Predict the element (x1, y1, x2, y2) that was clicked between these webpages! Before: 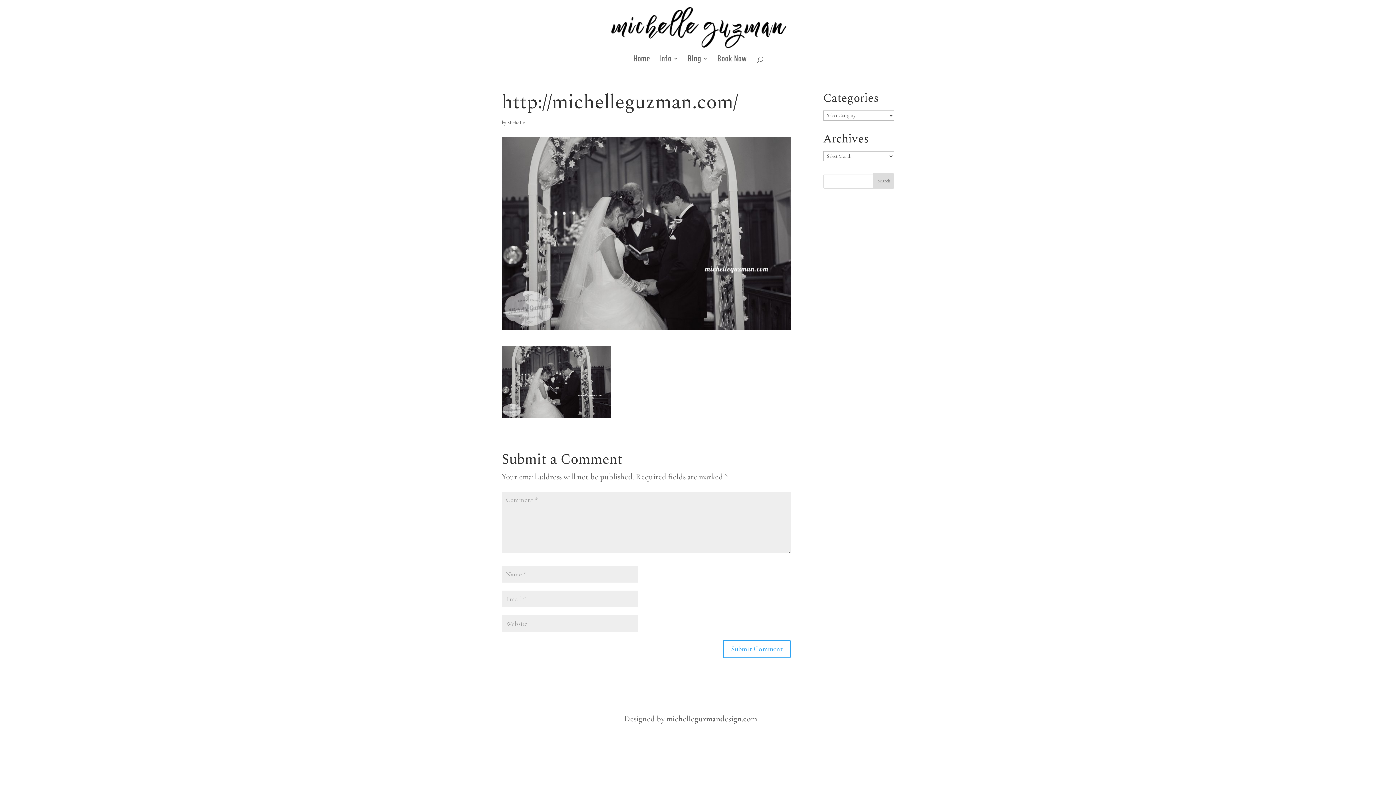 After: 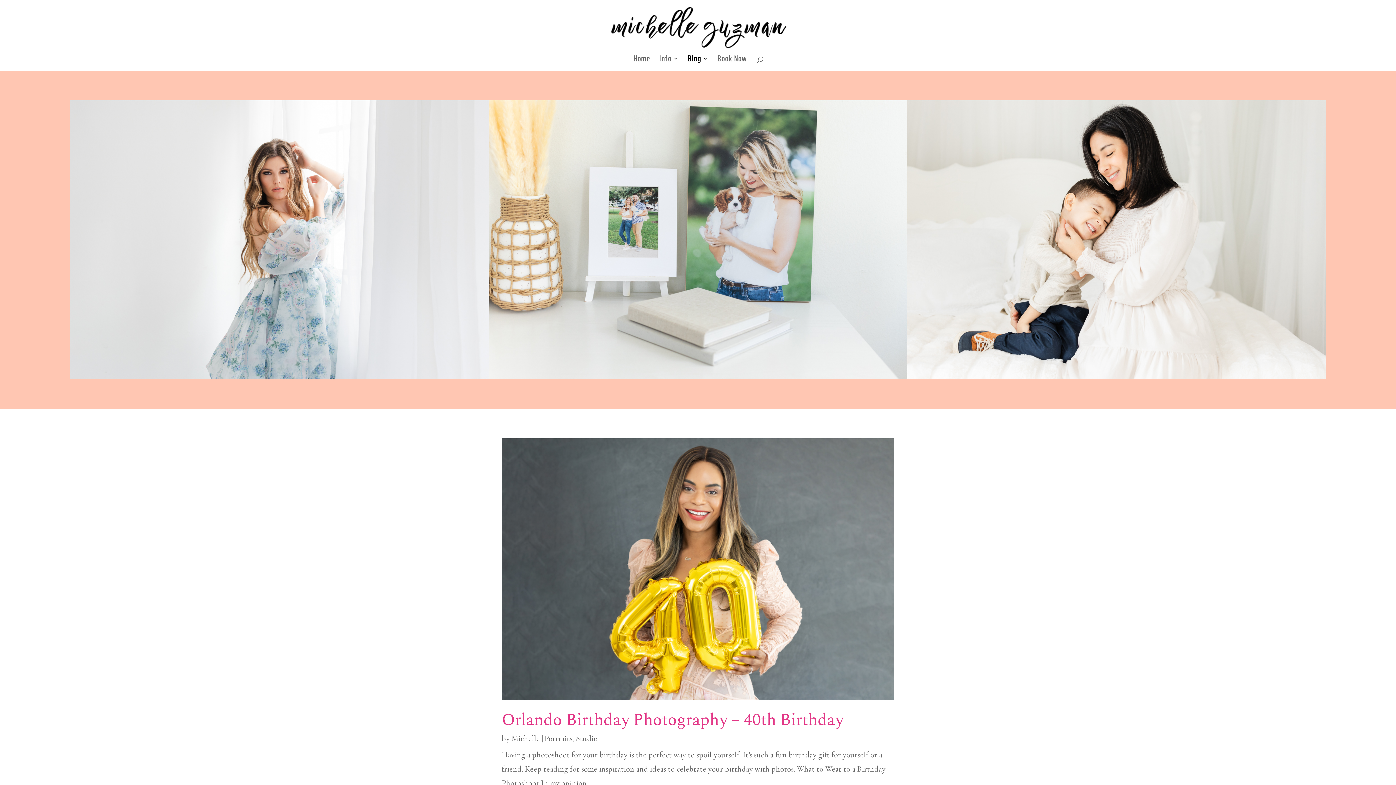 Action: label: Blog bbox: (688, 56, 708, 70)